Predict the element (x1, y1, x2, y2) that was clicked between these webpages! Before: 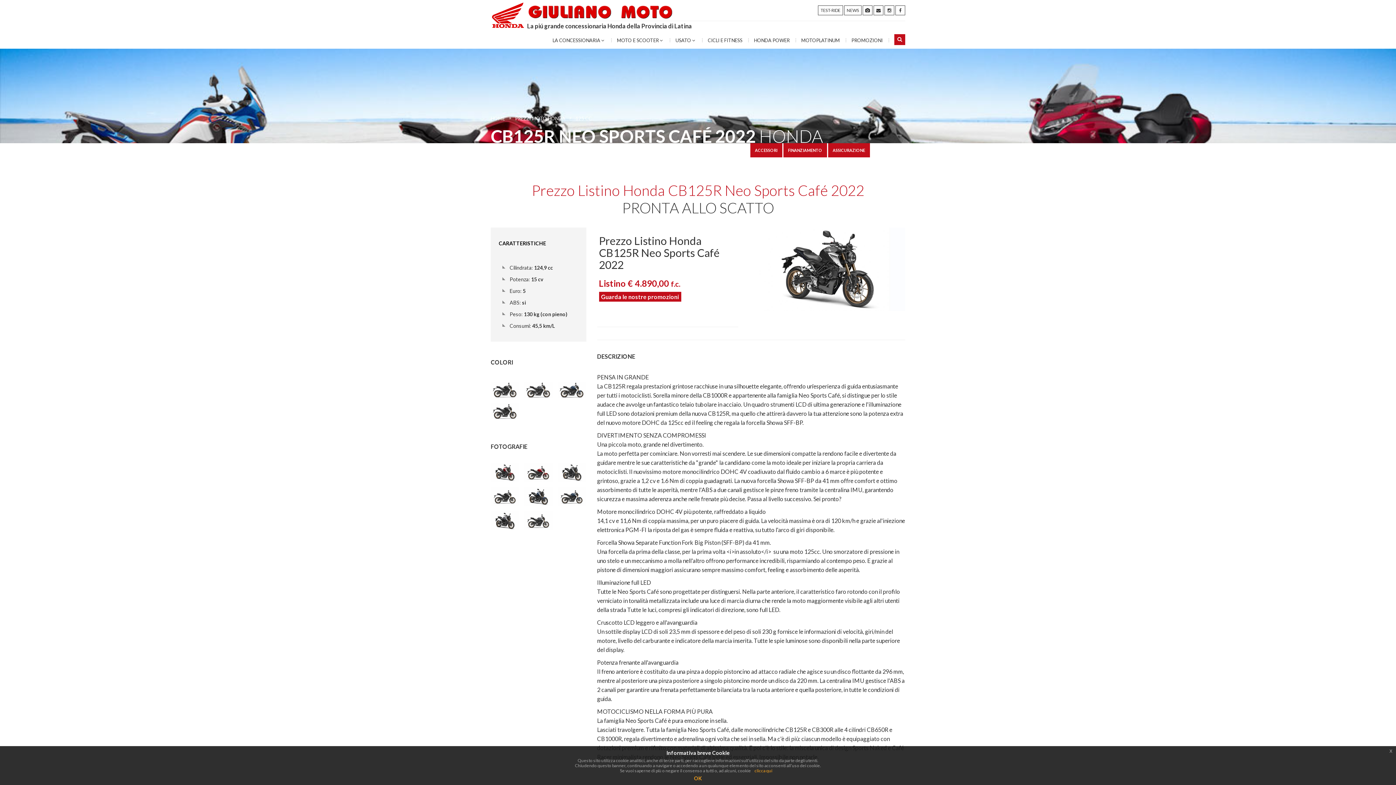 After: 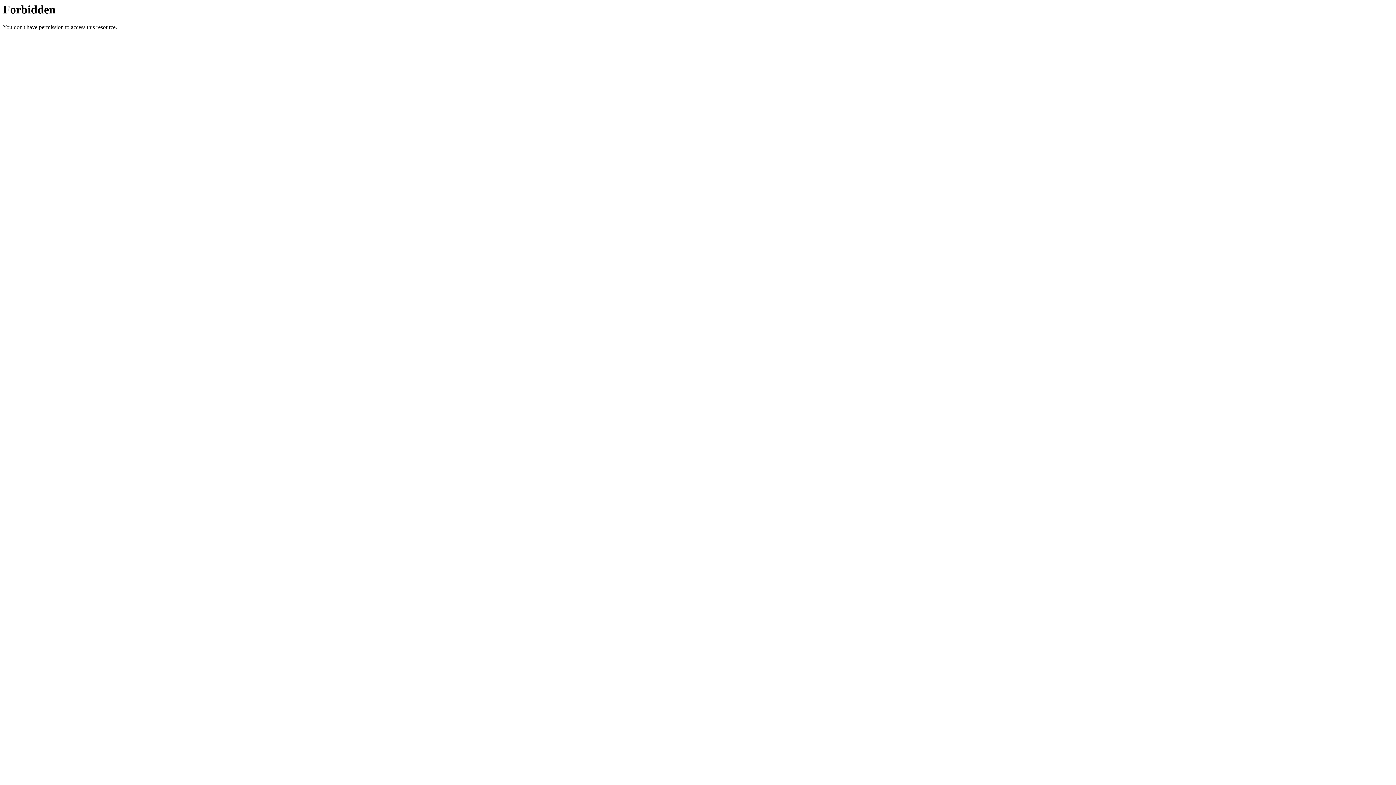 Action: label: HOME bbox: (518, 115, 532, 121)